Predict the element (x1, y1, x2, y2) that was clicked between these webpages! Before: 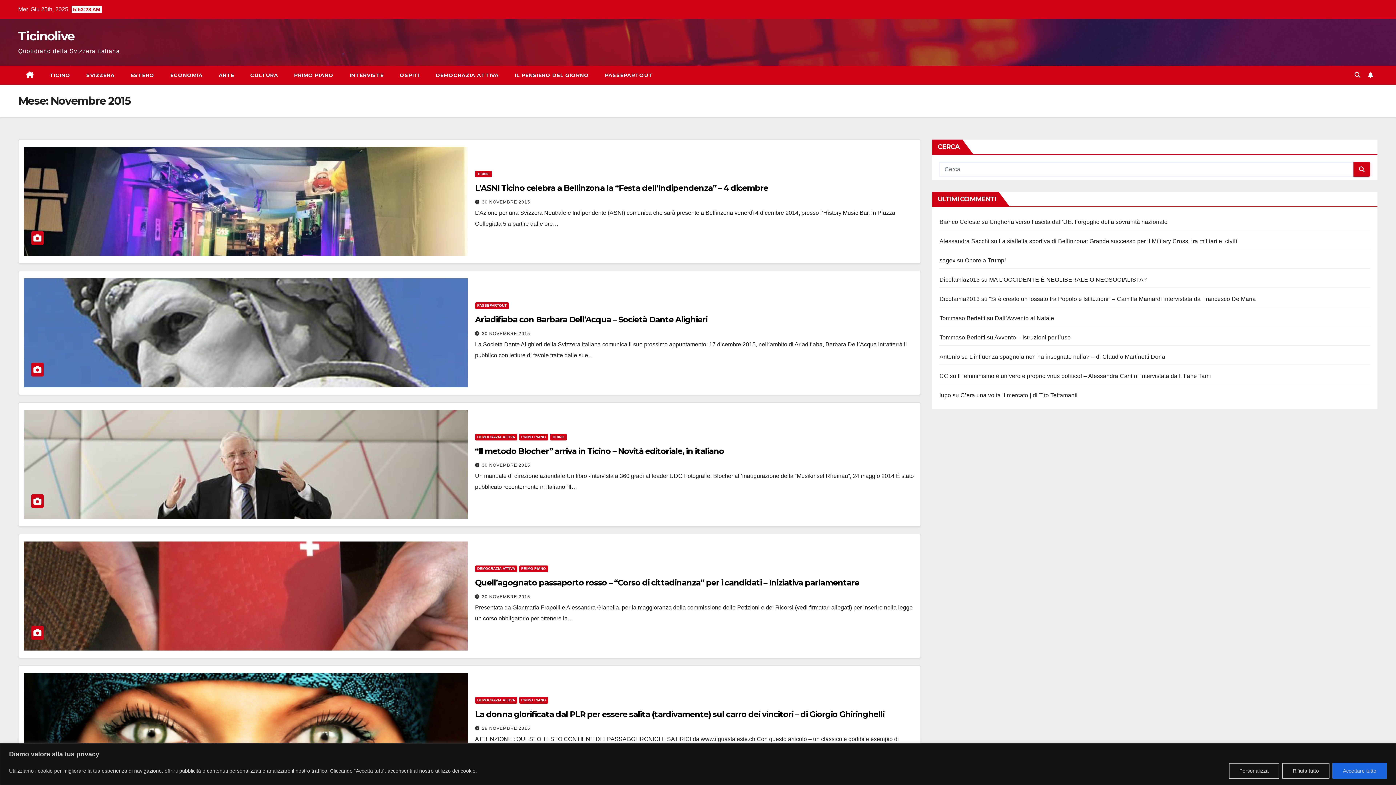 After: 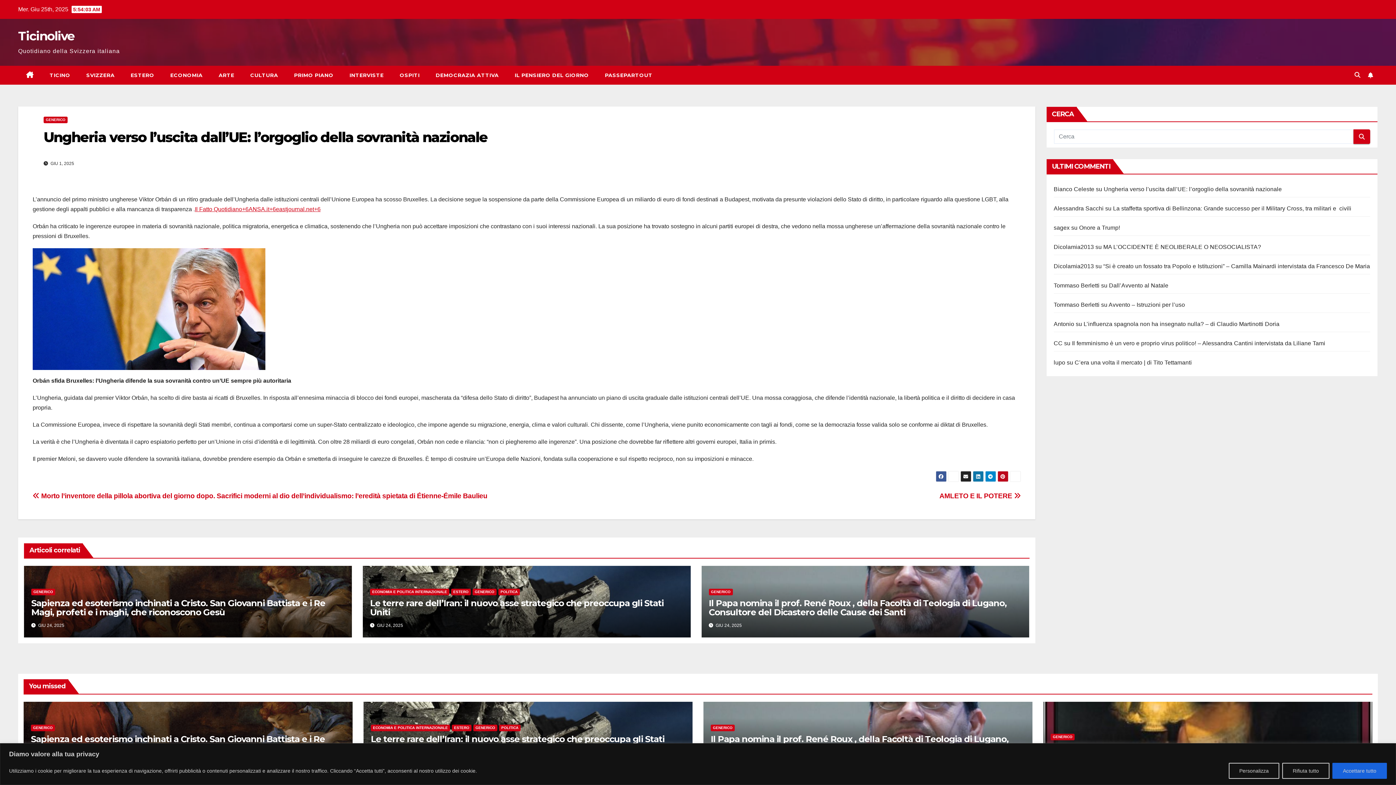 Action: bbox: (989, 218, 1167, 225) label: Ungheria verso l’uscita dall’UE: l’orgoglio della sovranità nazionale